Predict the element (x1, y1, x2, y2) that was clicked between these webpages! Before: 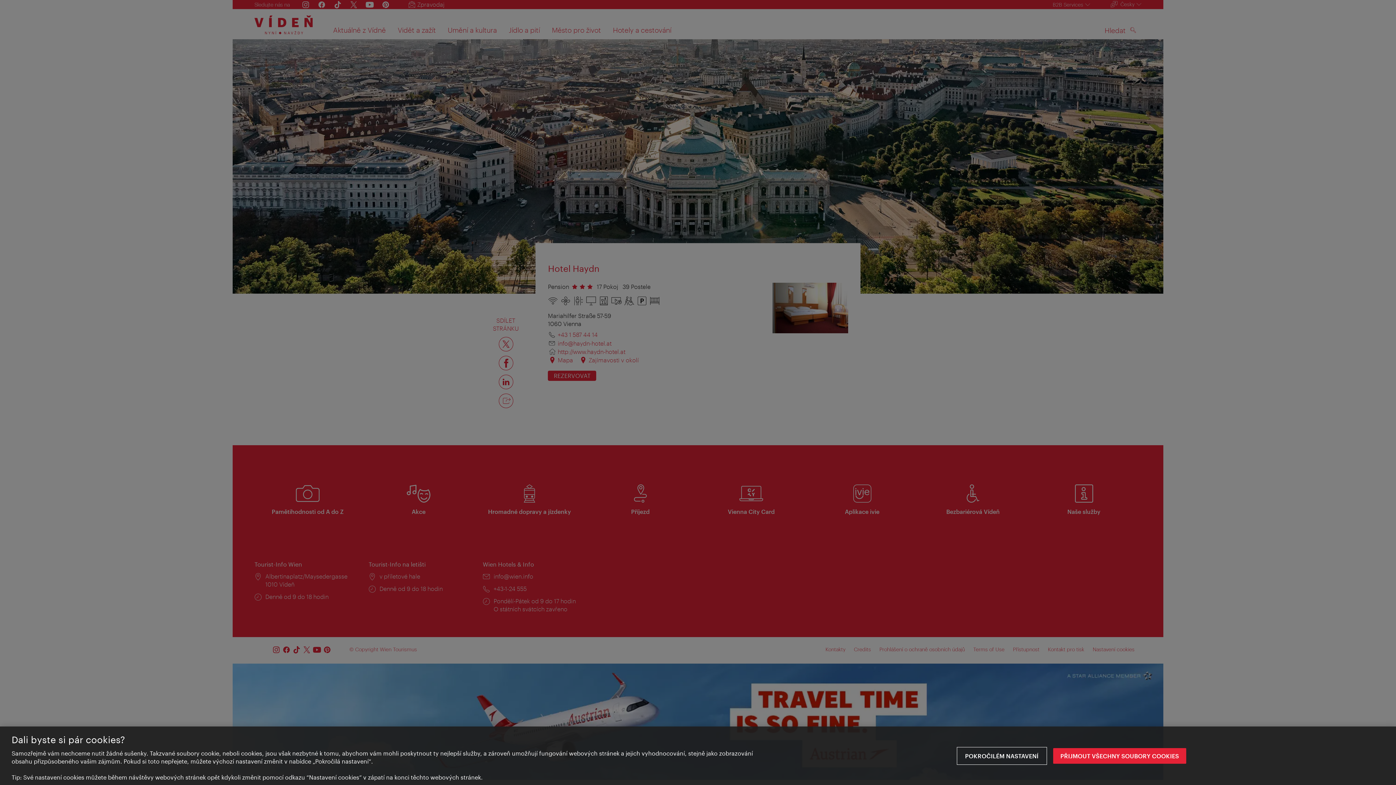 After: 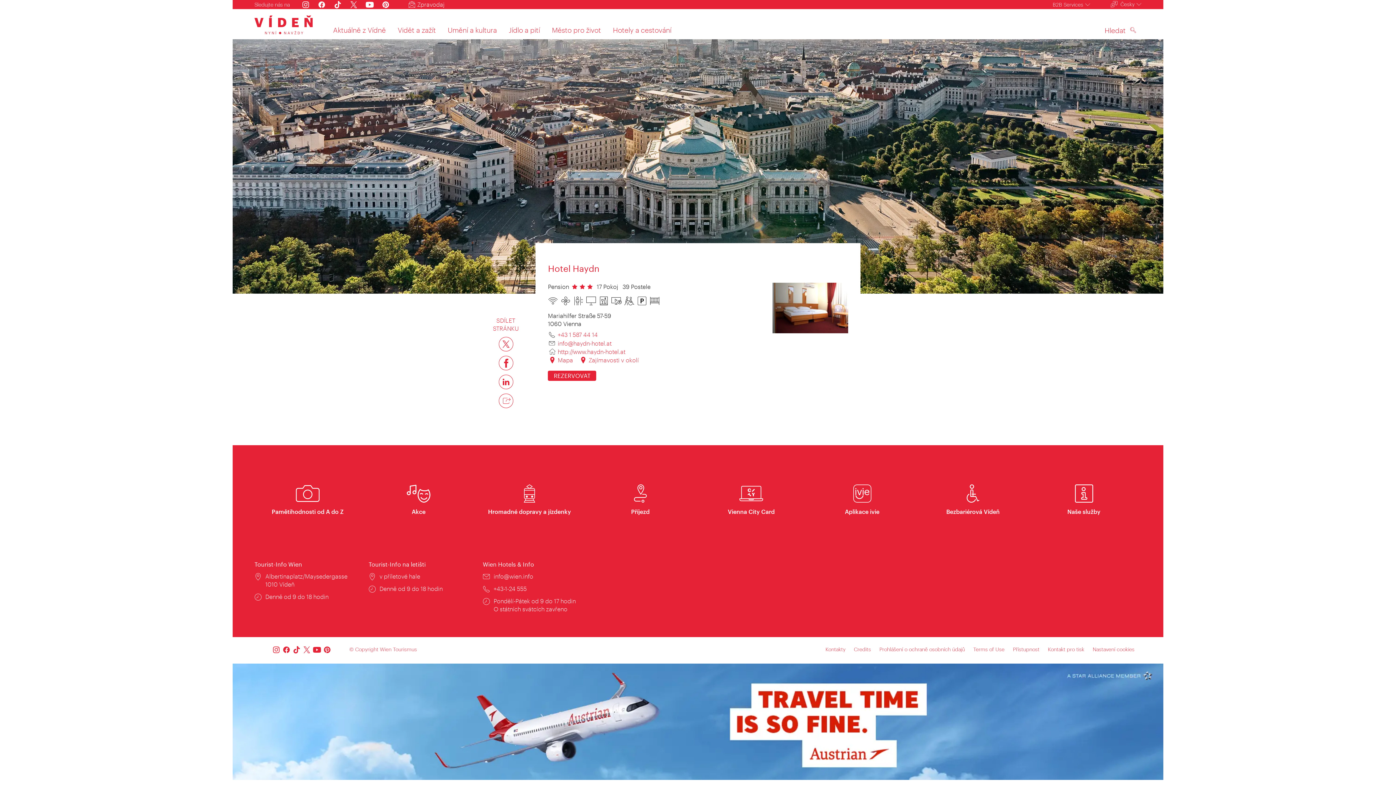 Action: bbox: (1053, 748, 1186, 764) label: PŘIJMOUT VŠECHNY SOUBORY COOKIES